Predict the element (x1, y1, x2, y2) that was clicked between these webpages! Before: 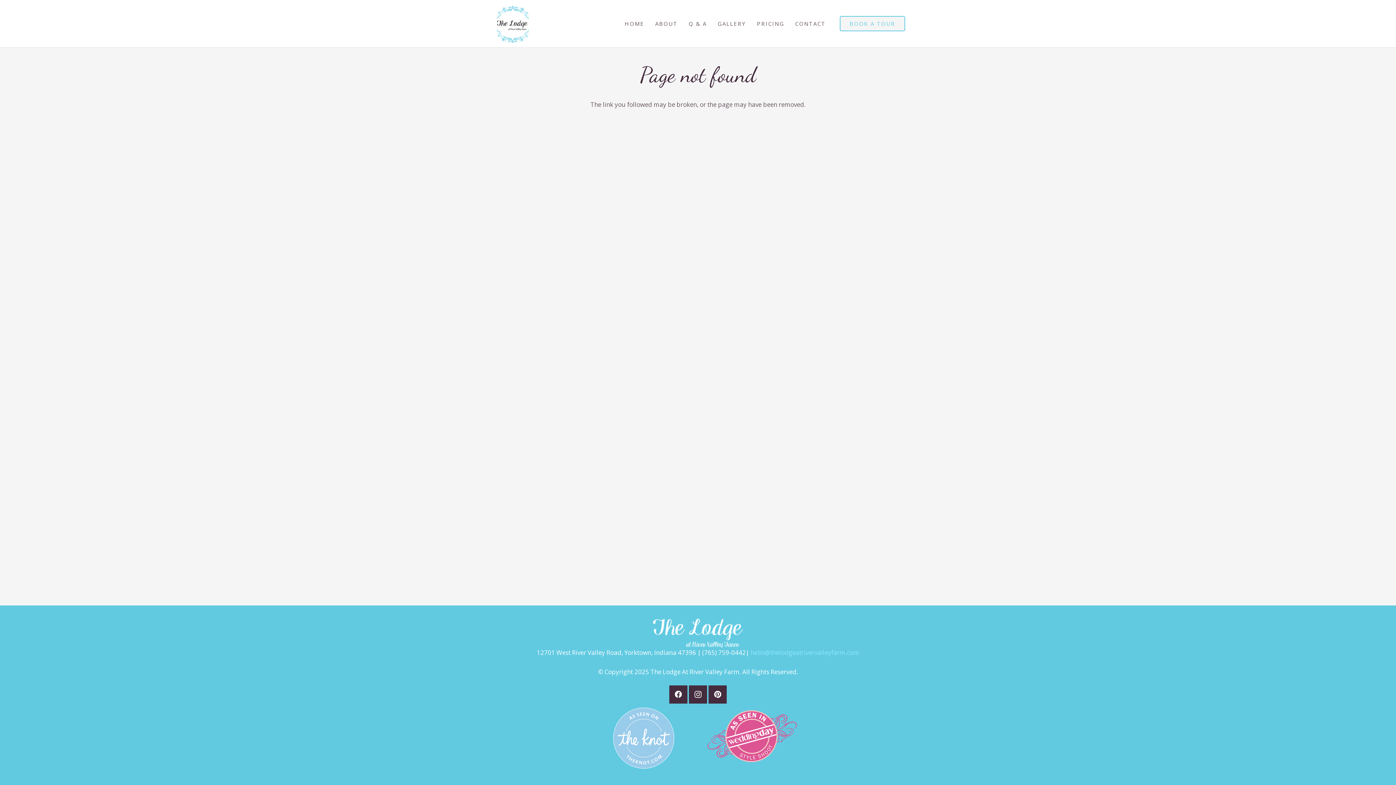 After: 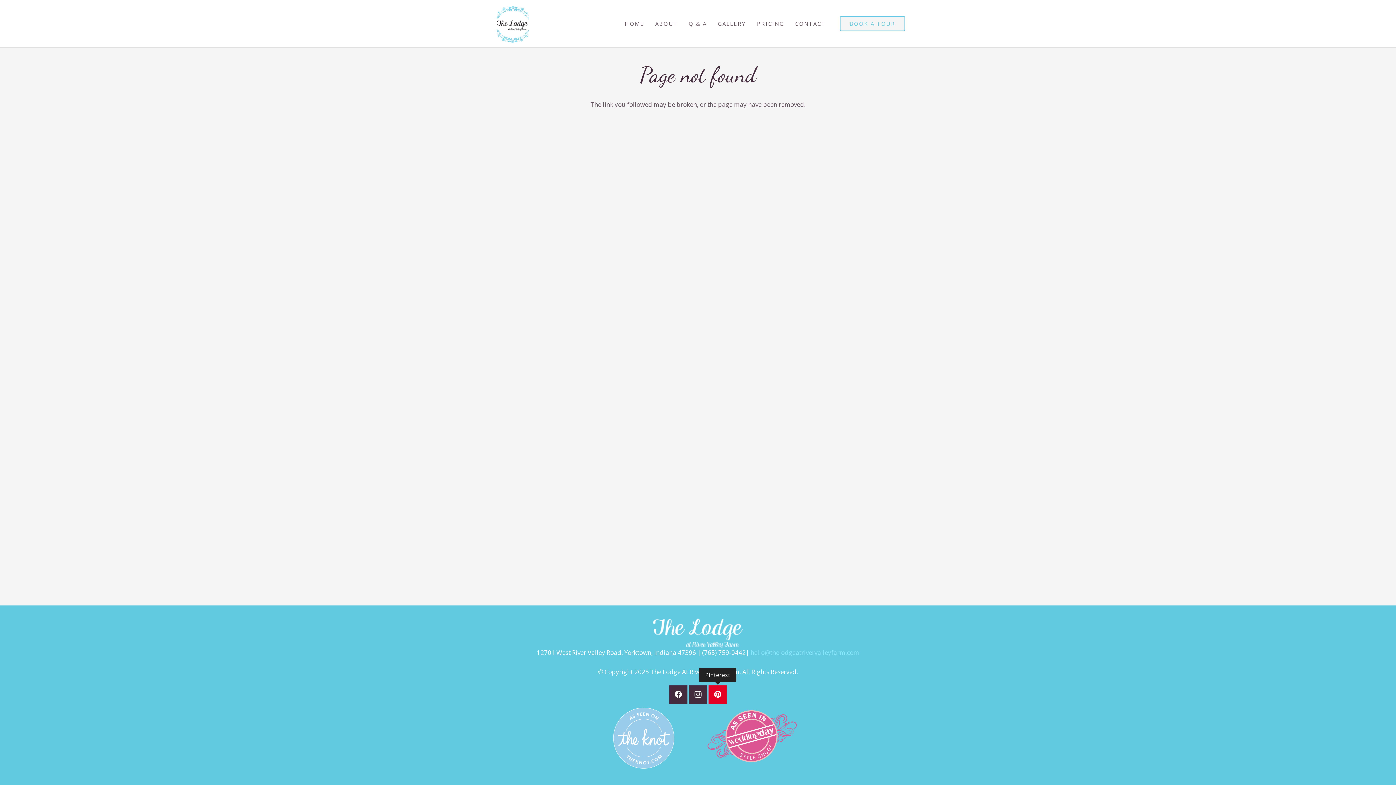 Action: bbox: (708, 685, 726, 704) label: Pinterest